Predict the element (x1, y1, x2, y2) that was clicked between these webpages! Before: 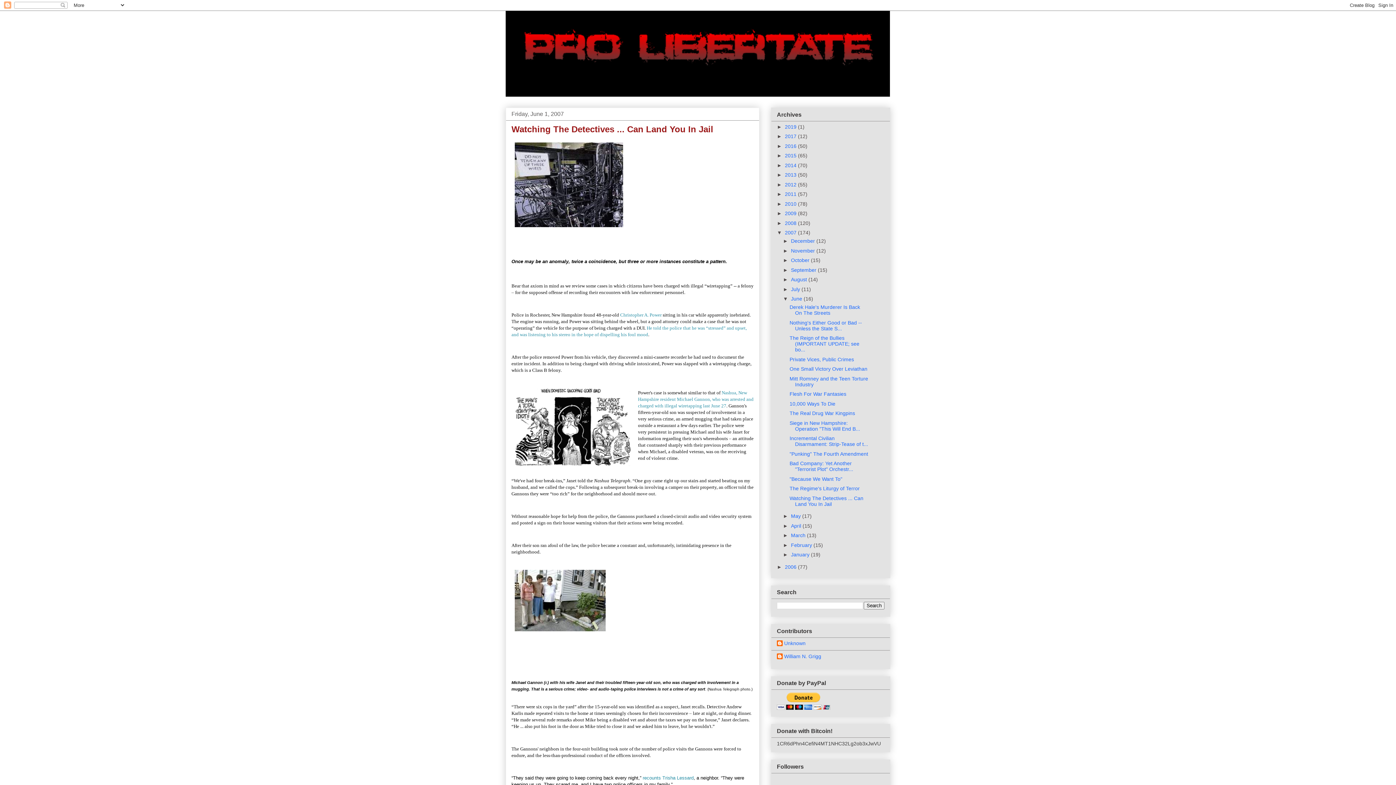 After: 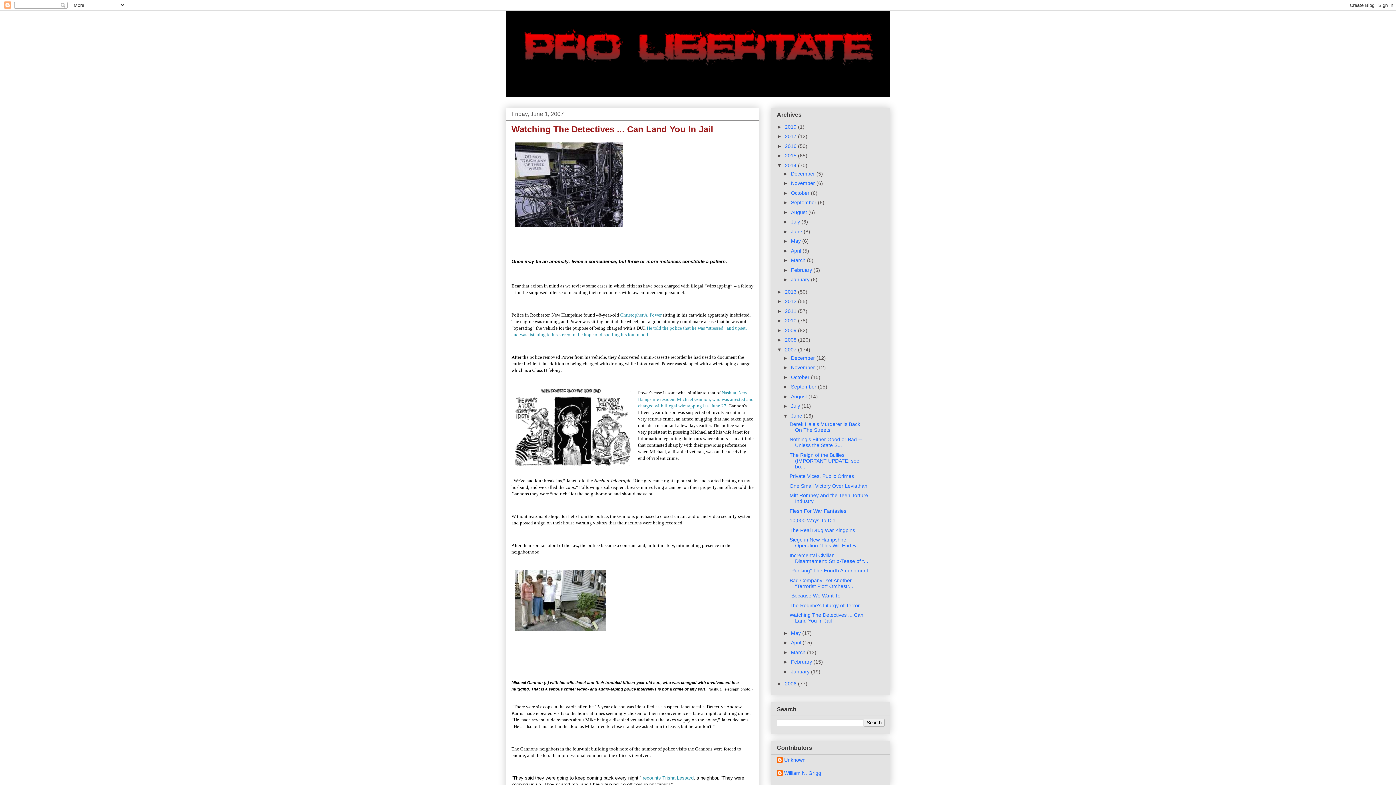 Action: label: ►   bbox: (777, 162, 785, 168)